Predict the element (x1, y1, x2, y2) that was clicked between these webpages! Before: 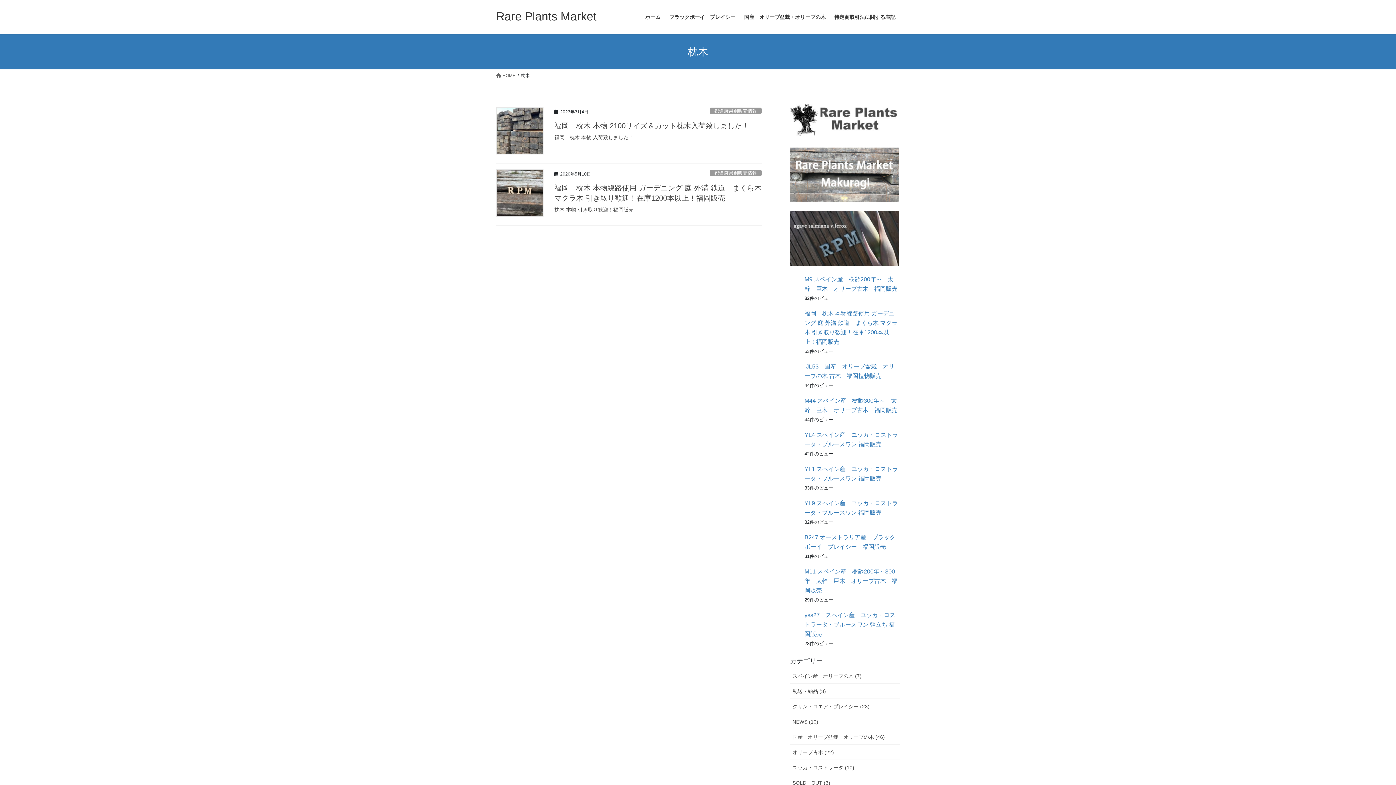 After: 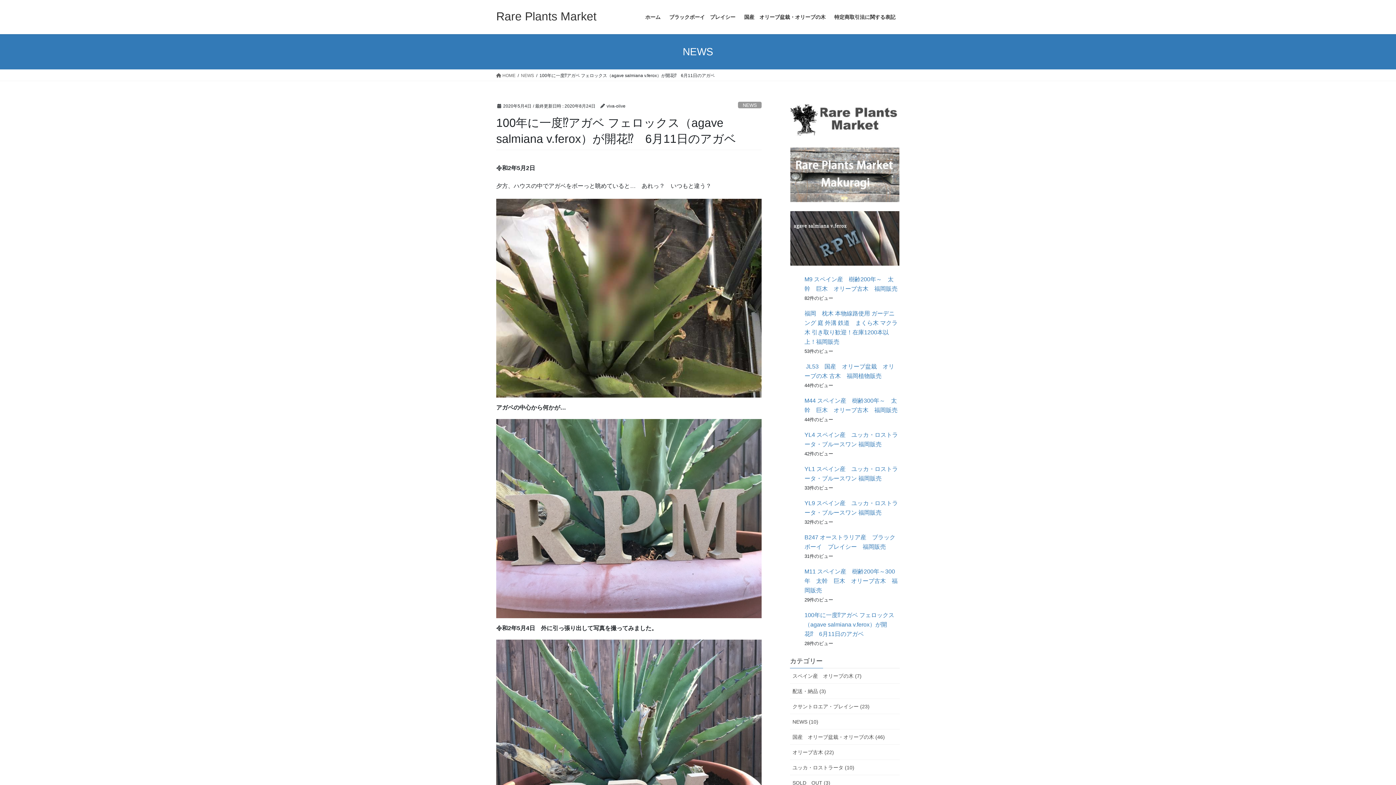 Action: bbox: (790, 211, 900, 265)